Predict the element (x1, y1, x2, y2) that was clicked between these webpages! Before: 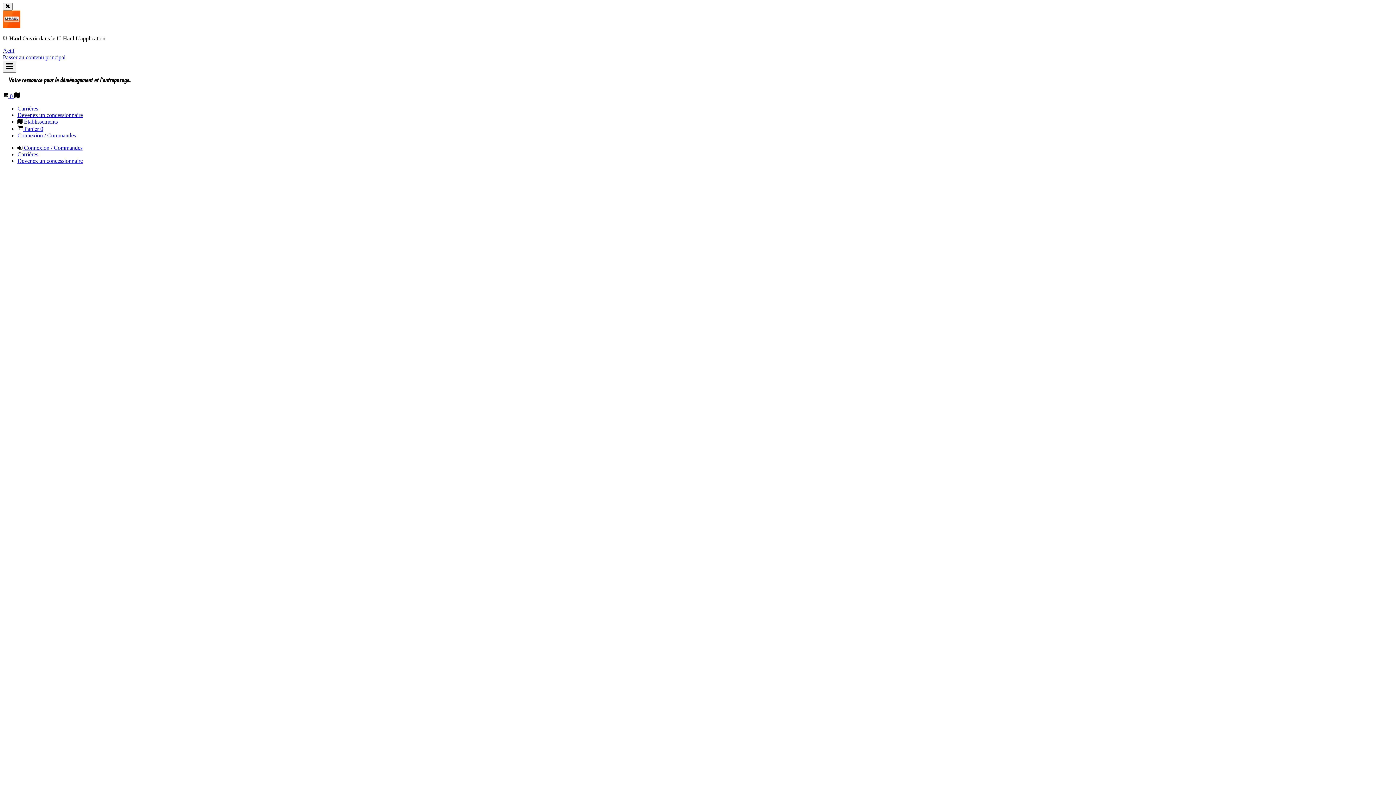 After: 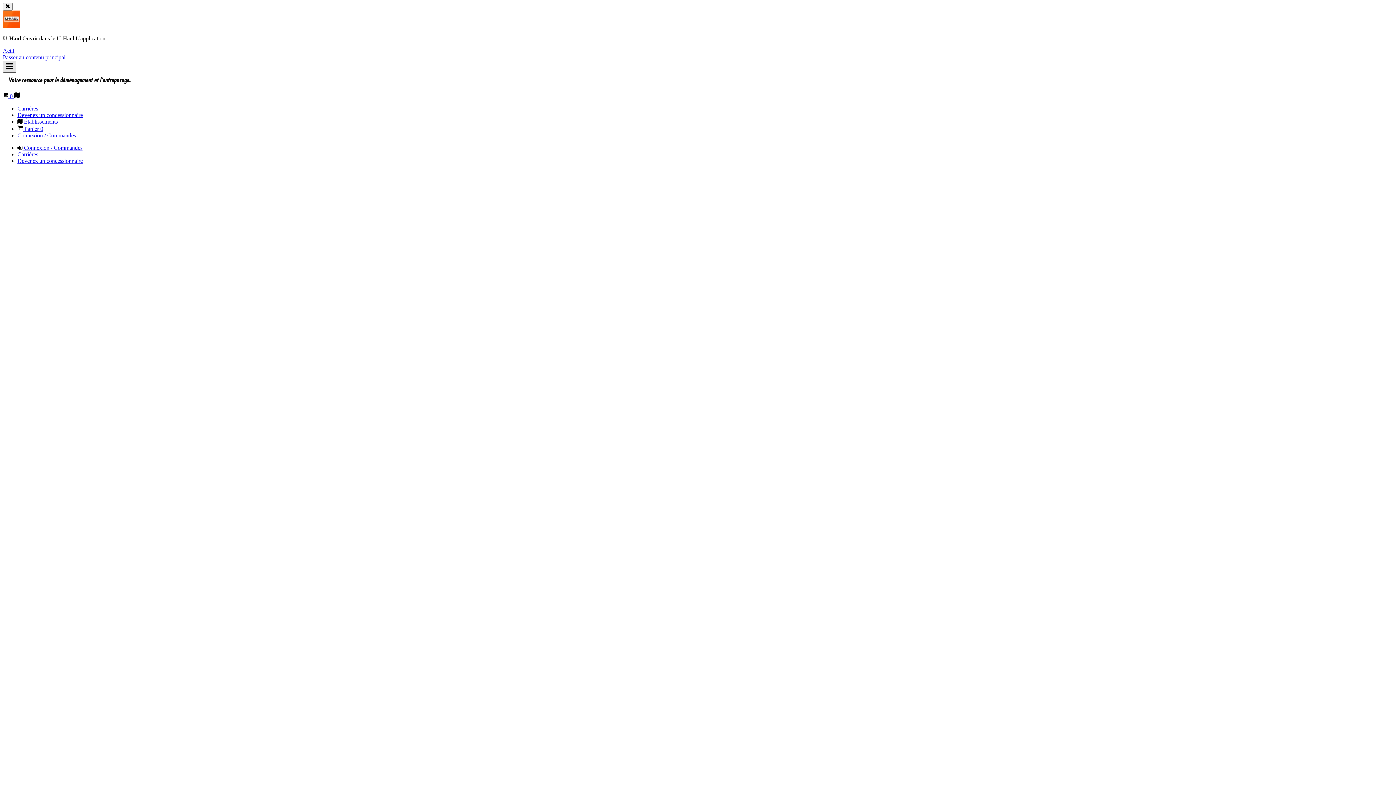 Action: label: Menu principal bbox: (2, 60, 16, 72)